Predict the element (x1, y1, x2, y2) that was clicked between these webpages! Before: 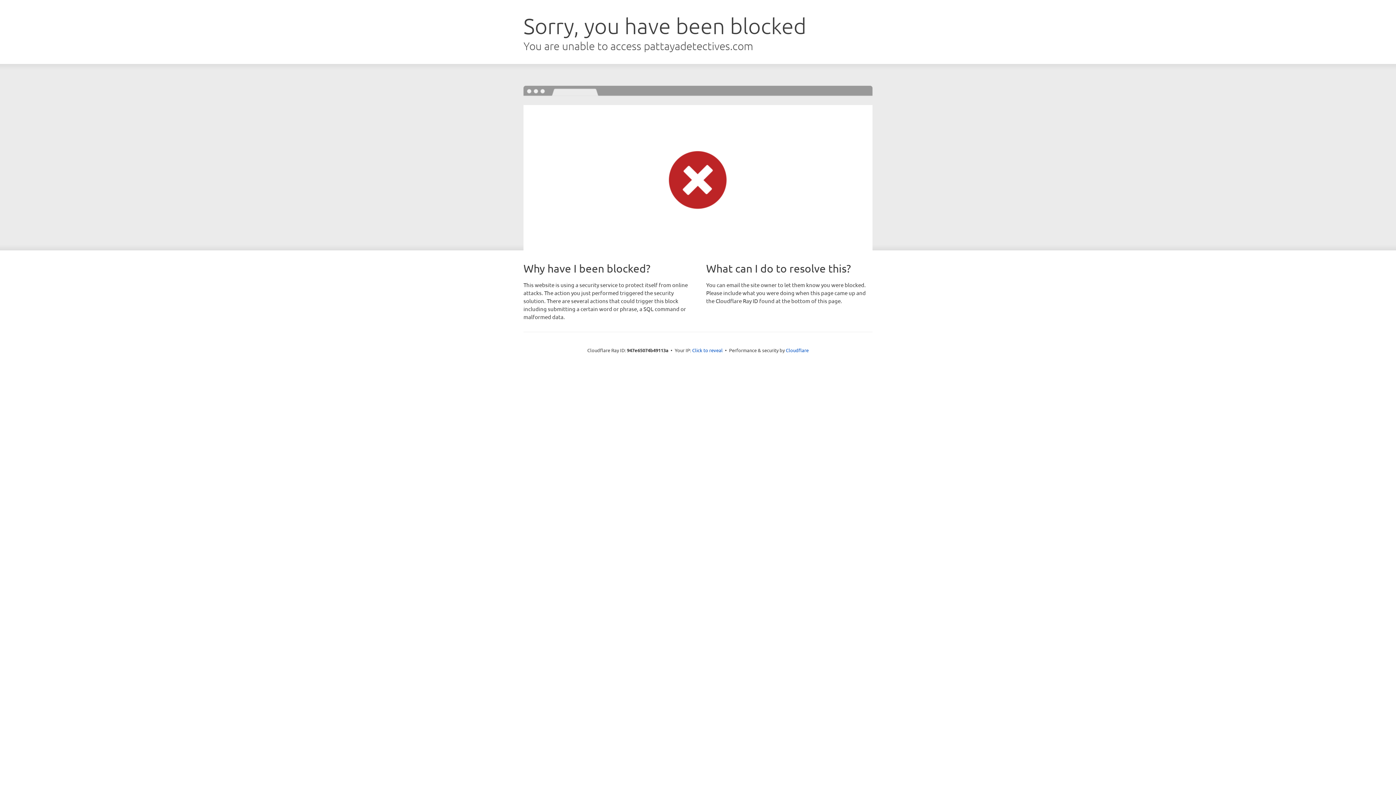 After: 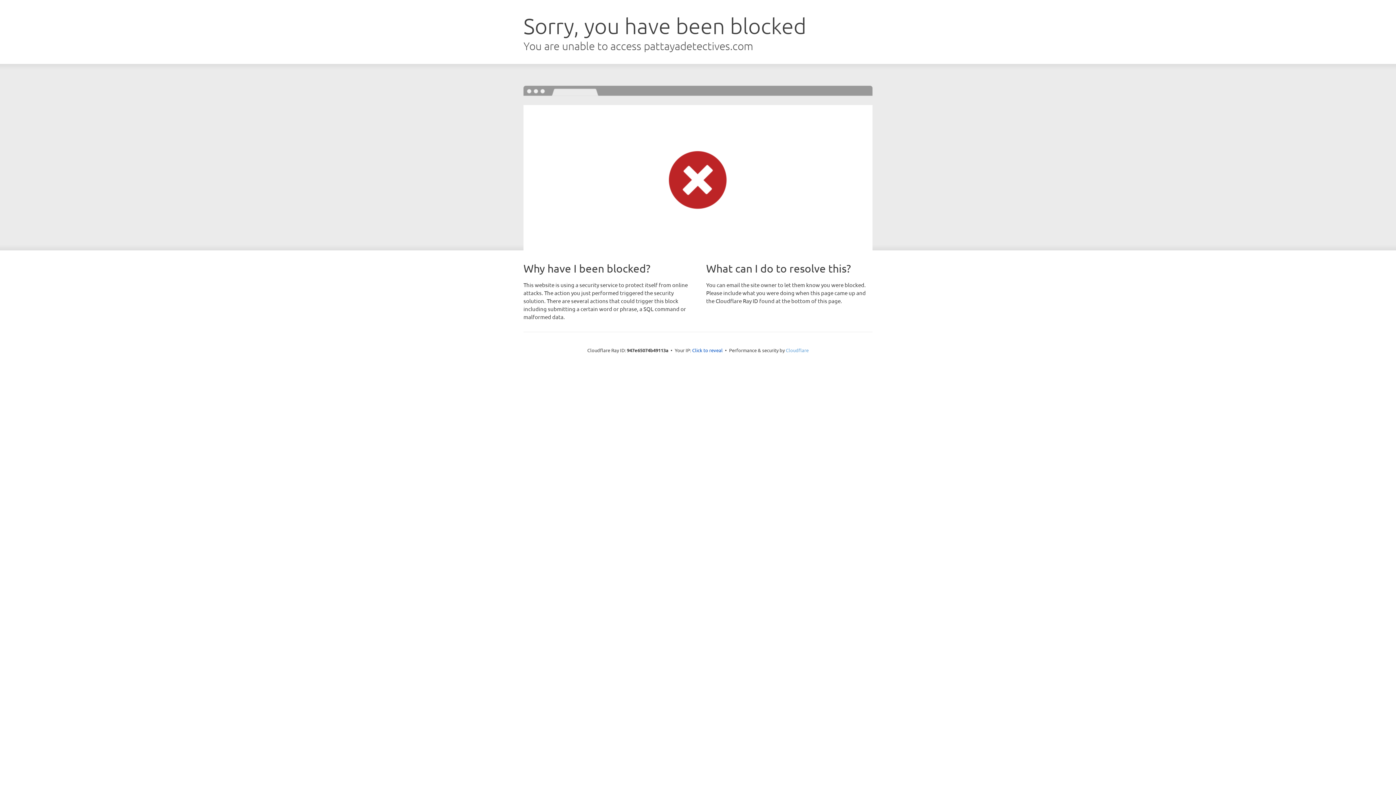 Action: bbox: (786, 347, 808, 353) label: Cloudflare